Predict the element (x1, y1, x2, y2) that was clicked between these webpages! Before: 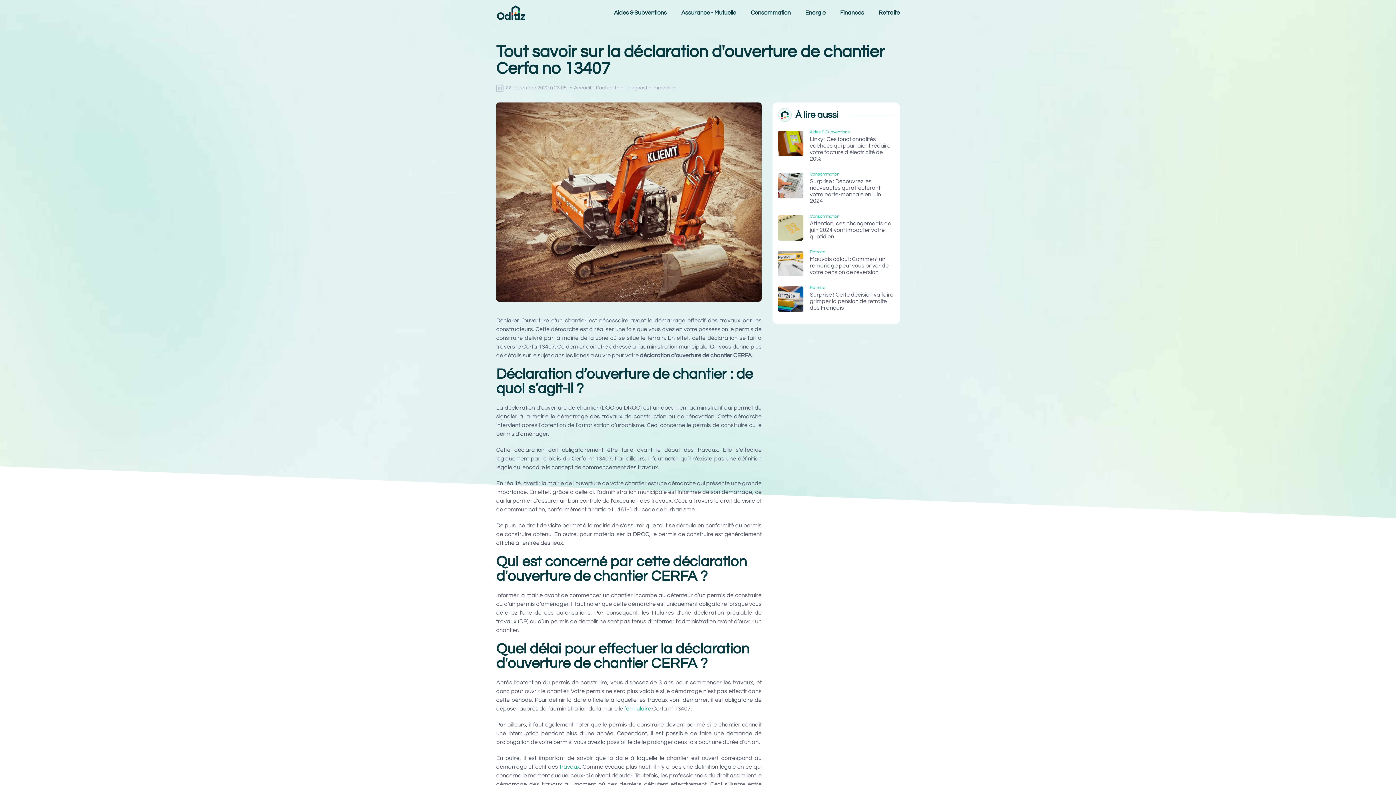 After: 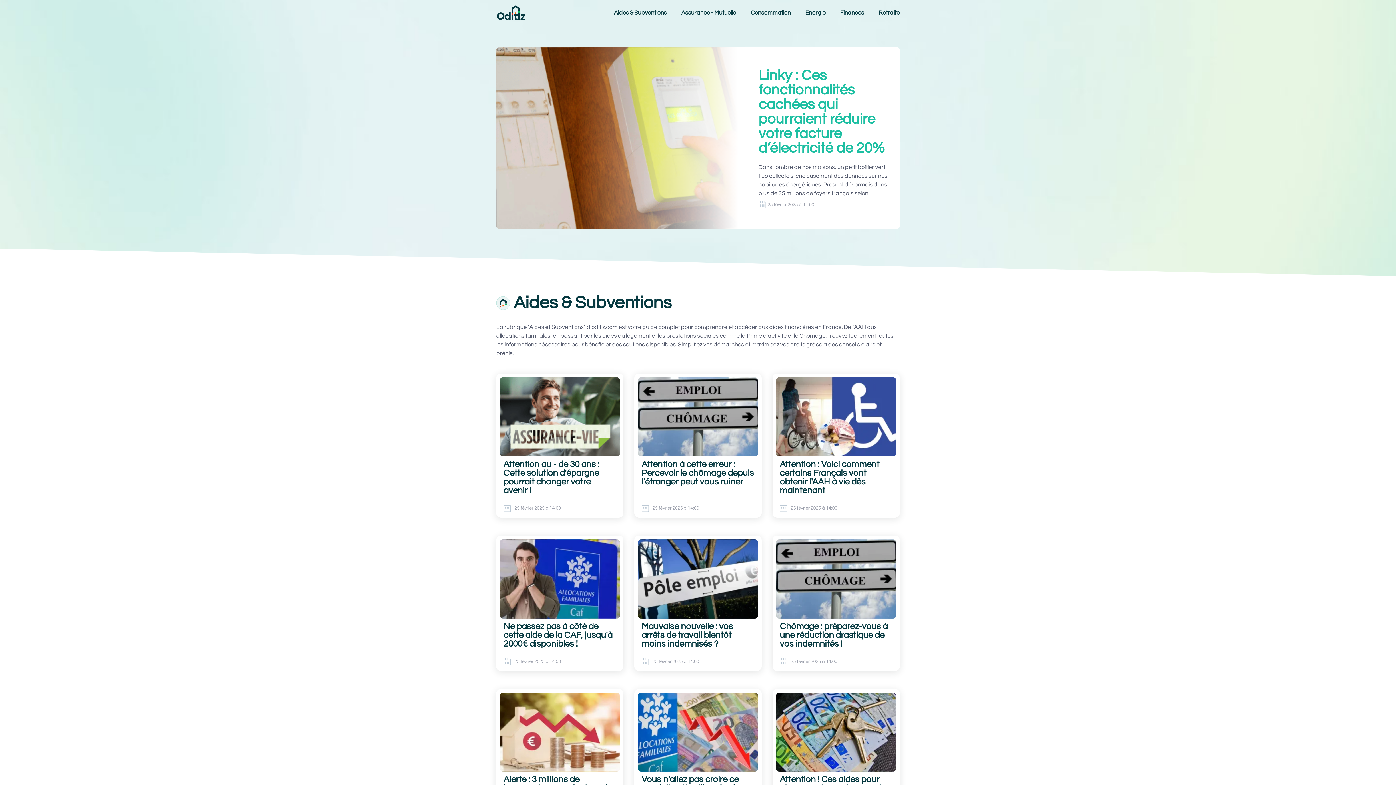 Action: label: Aides & Subventions bbox: (614, 8, 666, 17)